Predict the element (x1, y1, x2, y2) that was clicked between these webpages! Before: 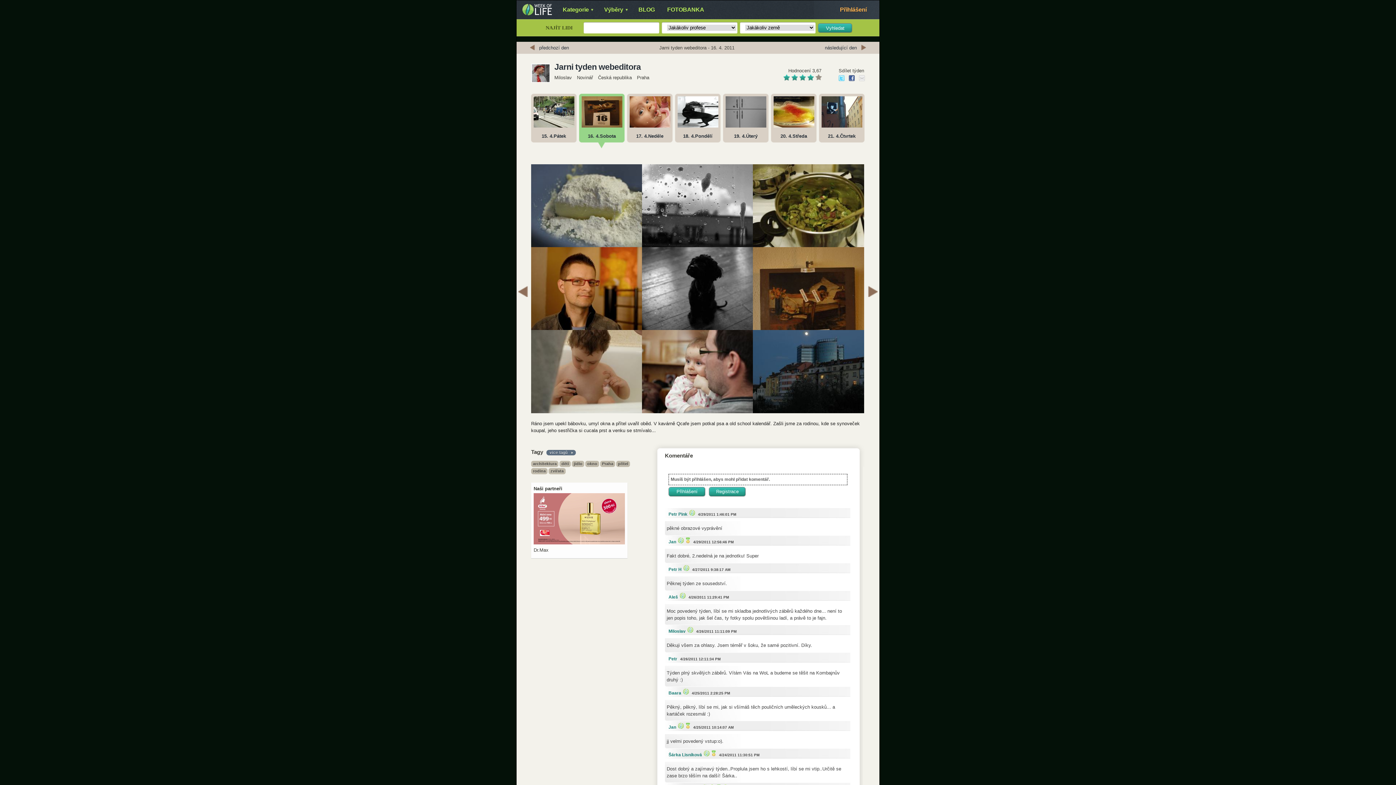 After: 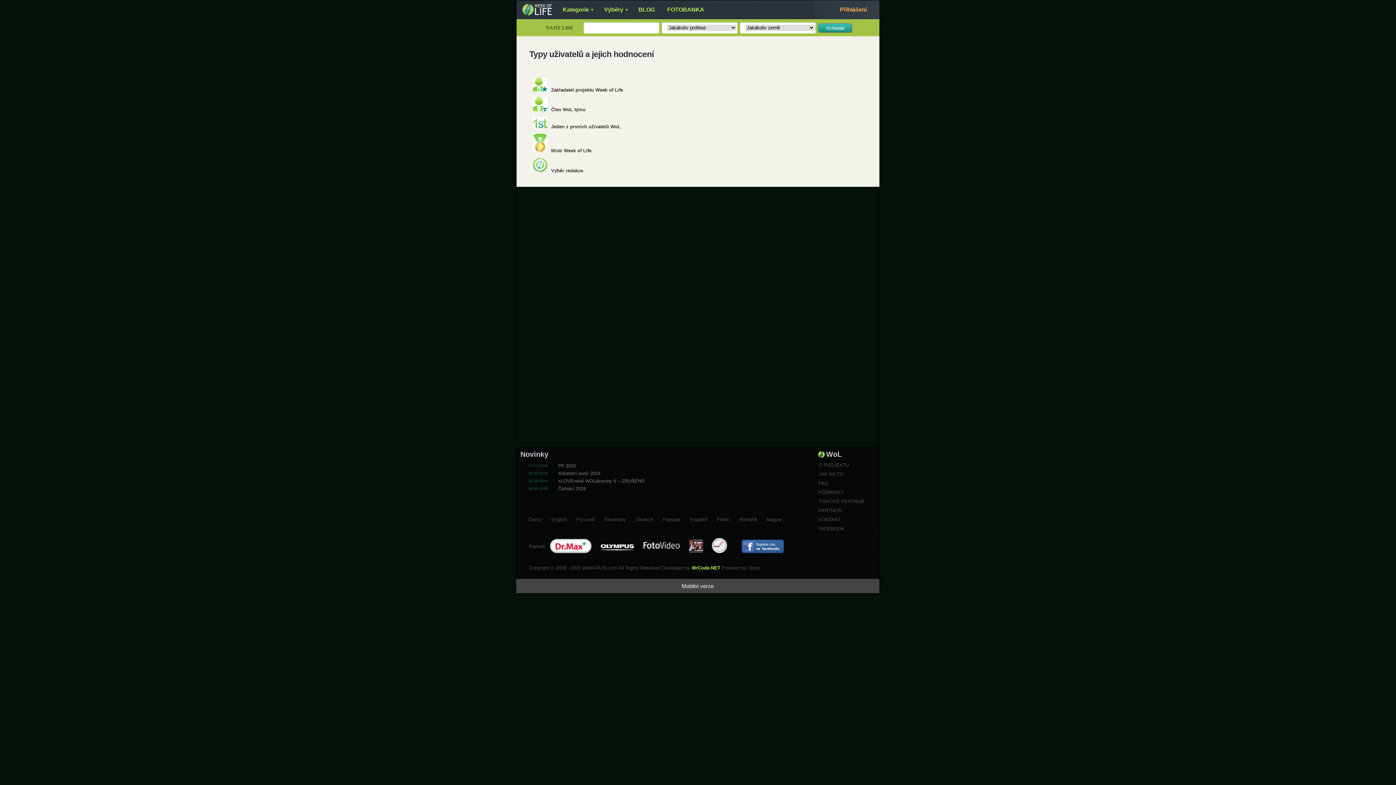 Action: bbox: (681, 687, 689, 696)